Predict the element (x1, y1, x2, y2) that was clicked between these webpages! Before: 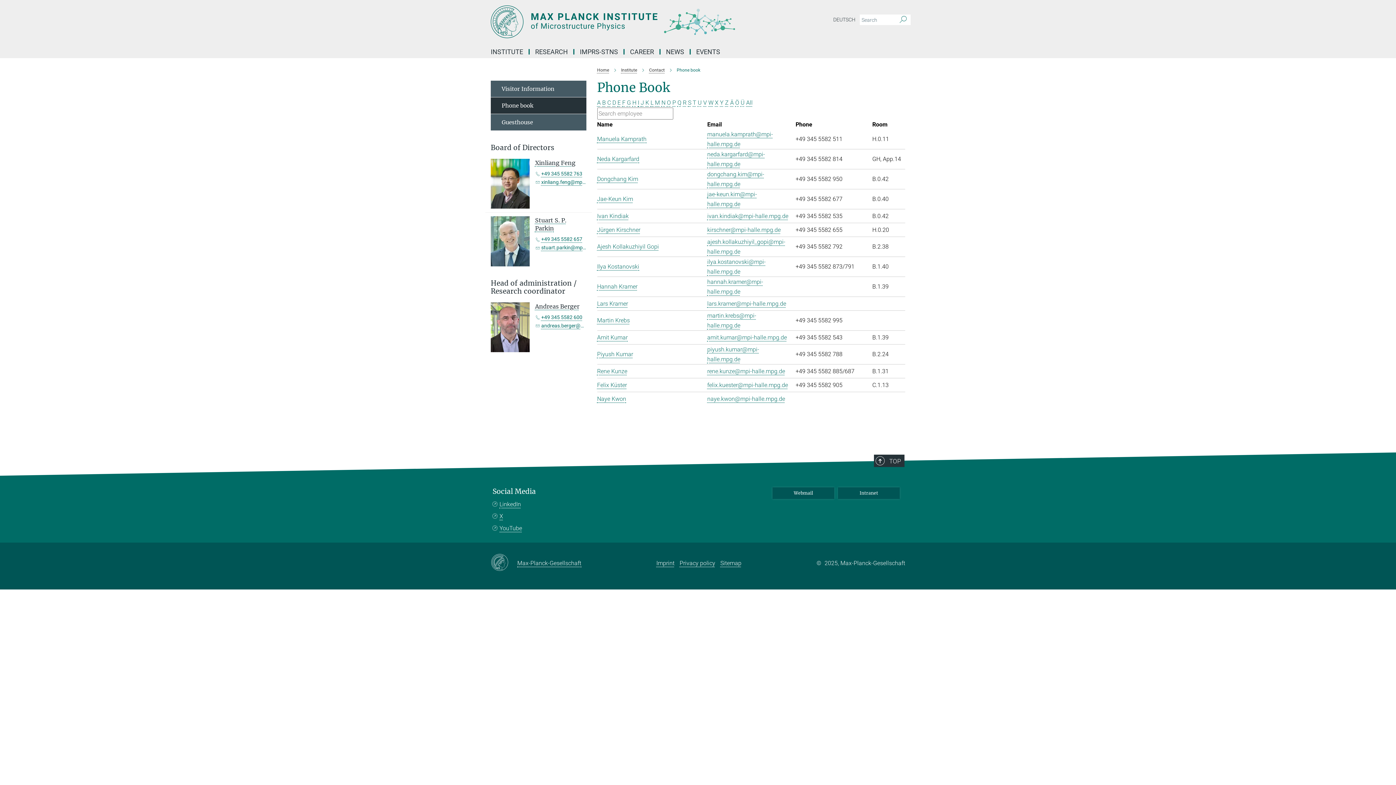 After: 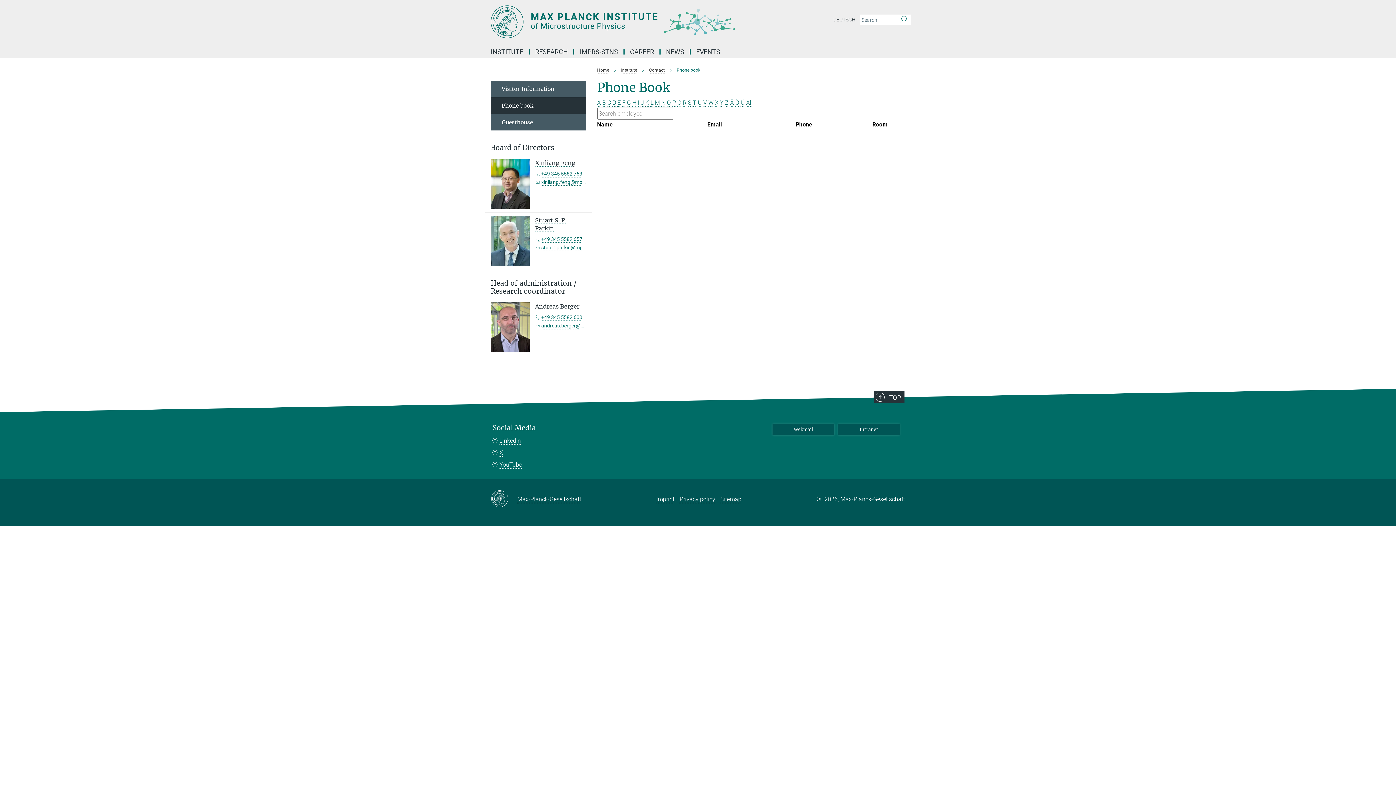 Action: label: Ü bbox: (740, 99, 744, 106)